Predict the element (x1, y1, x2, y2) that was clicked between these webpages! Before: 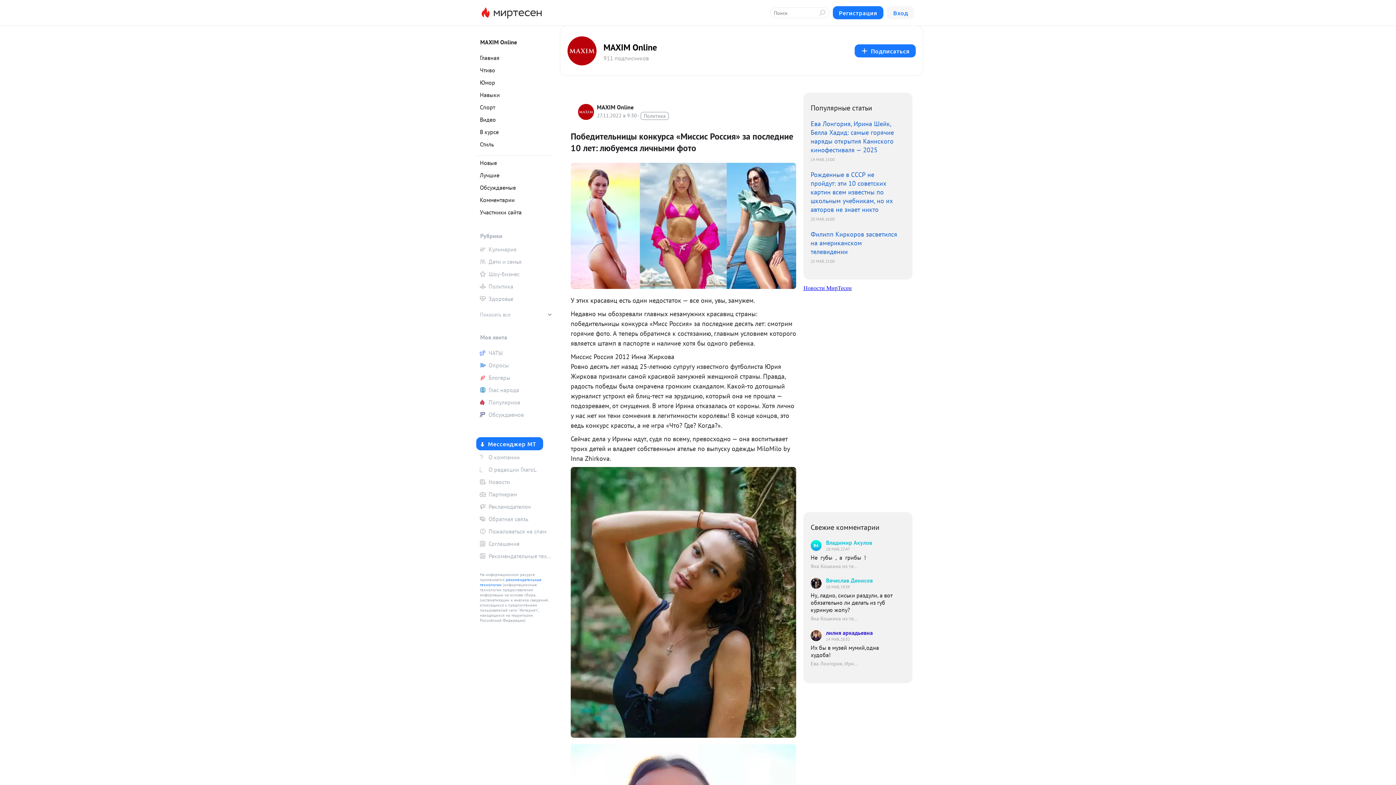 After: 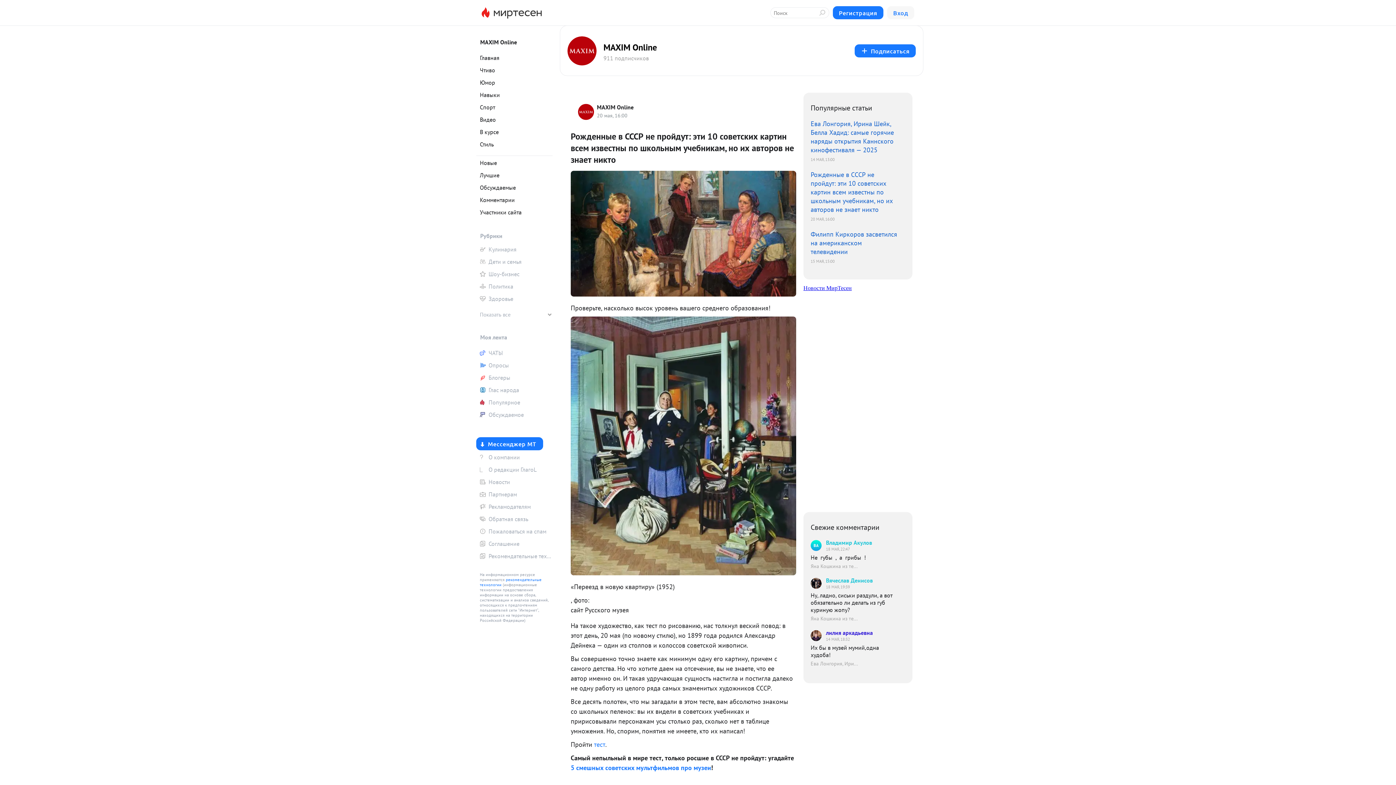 Action: bbox: (810, 170, 898, 222) label: Рожденные в СССР не пройдут: эти 10 советских картин всем известны по школьным учебникам, но их авторов не знает никто
20 МАЯ, 16:00